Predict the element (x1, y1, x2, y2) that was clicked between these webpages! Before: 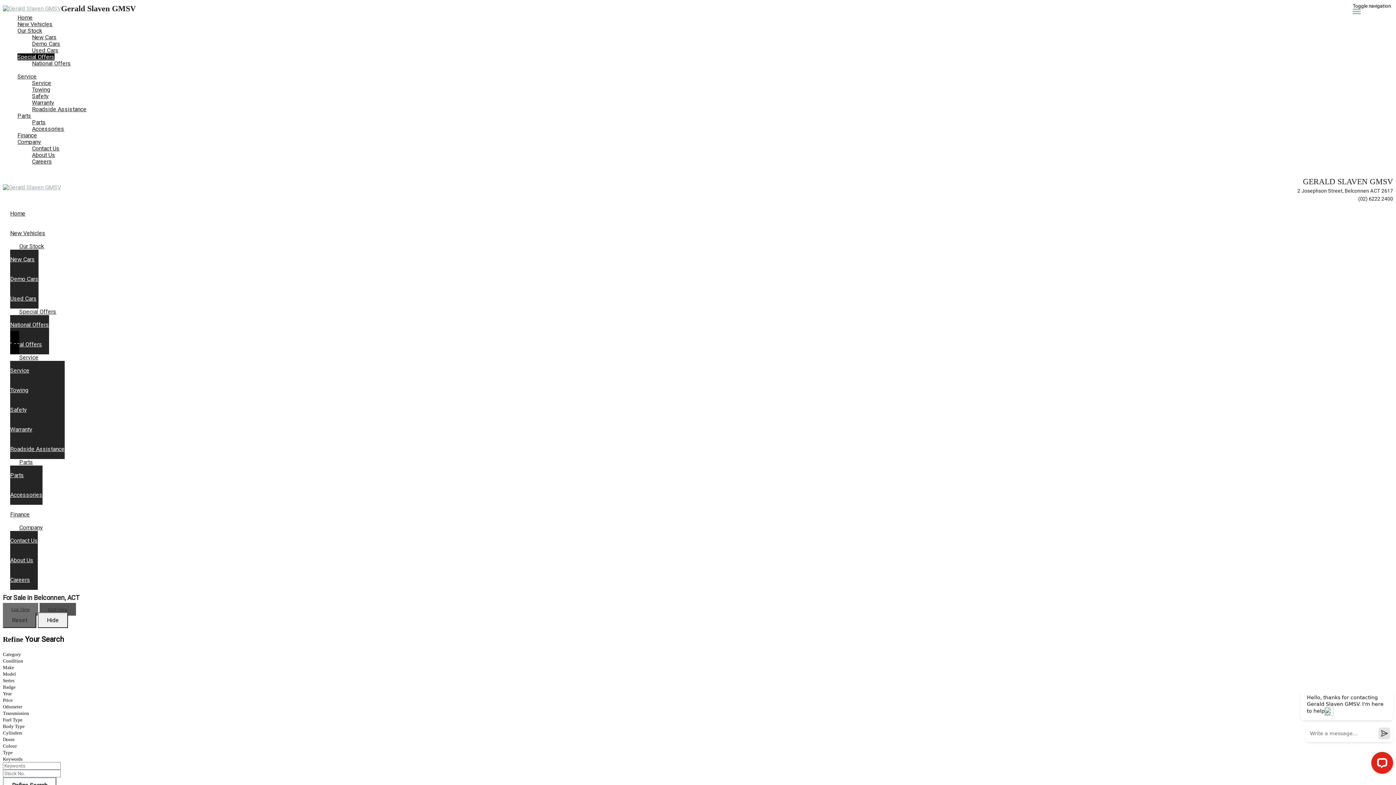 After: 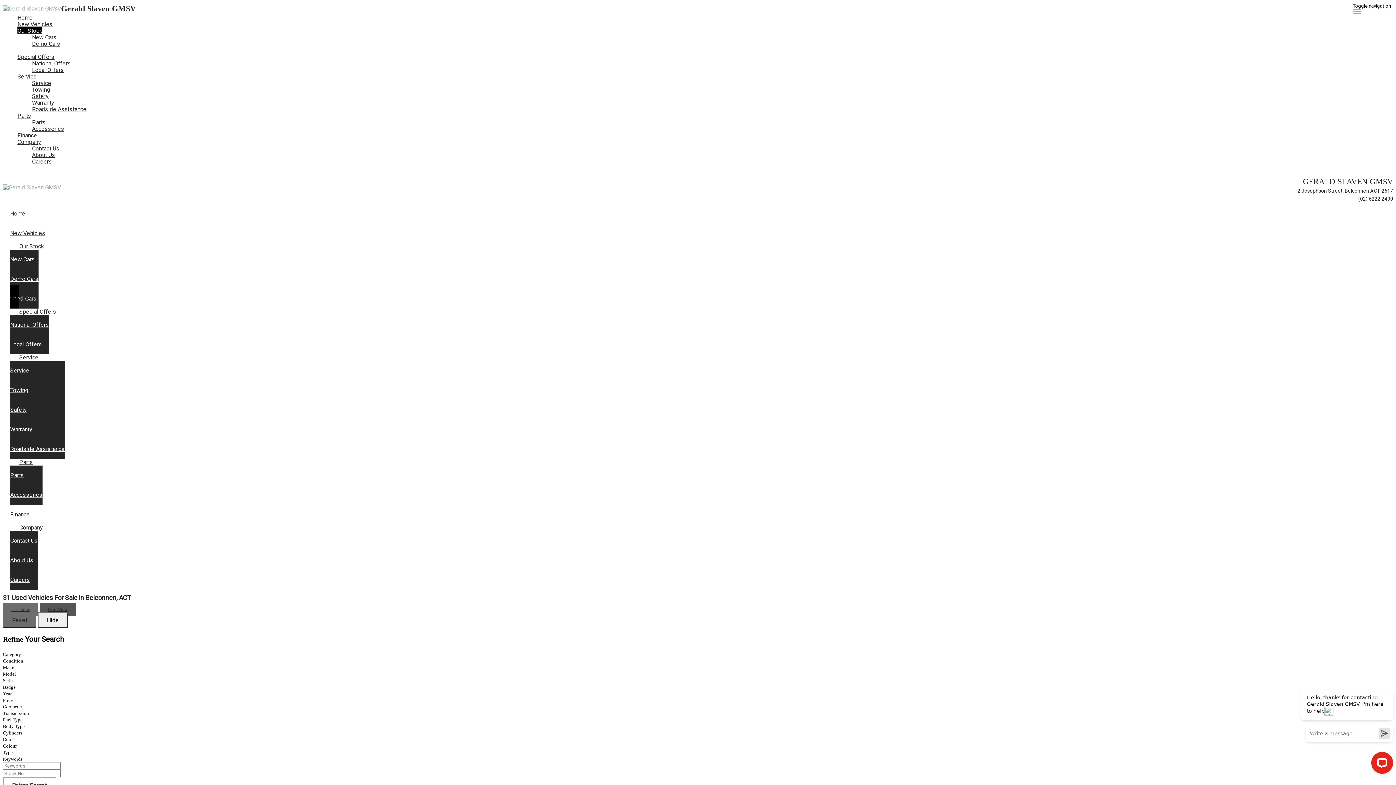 Action: label: Used Cars bbox: (10, 285, 38, 312)